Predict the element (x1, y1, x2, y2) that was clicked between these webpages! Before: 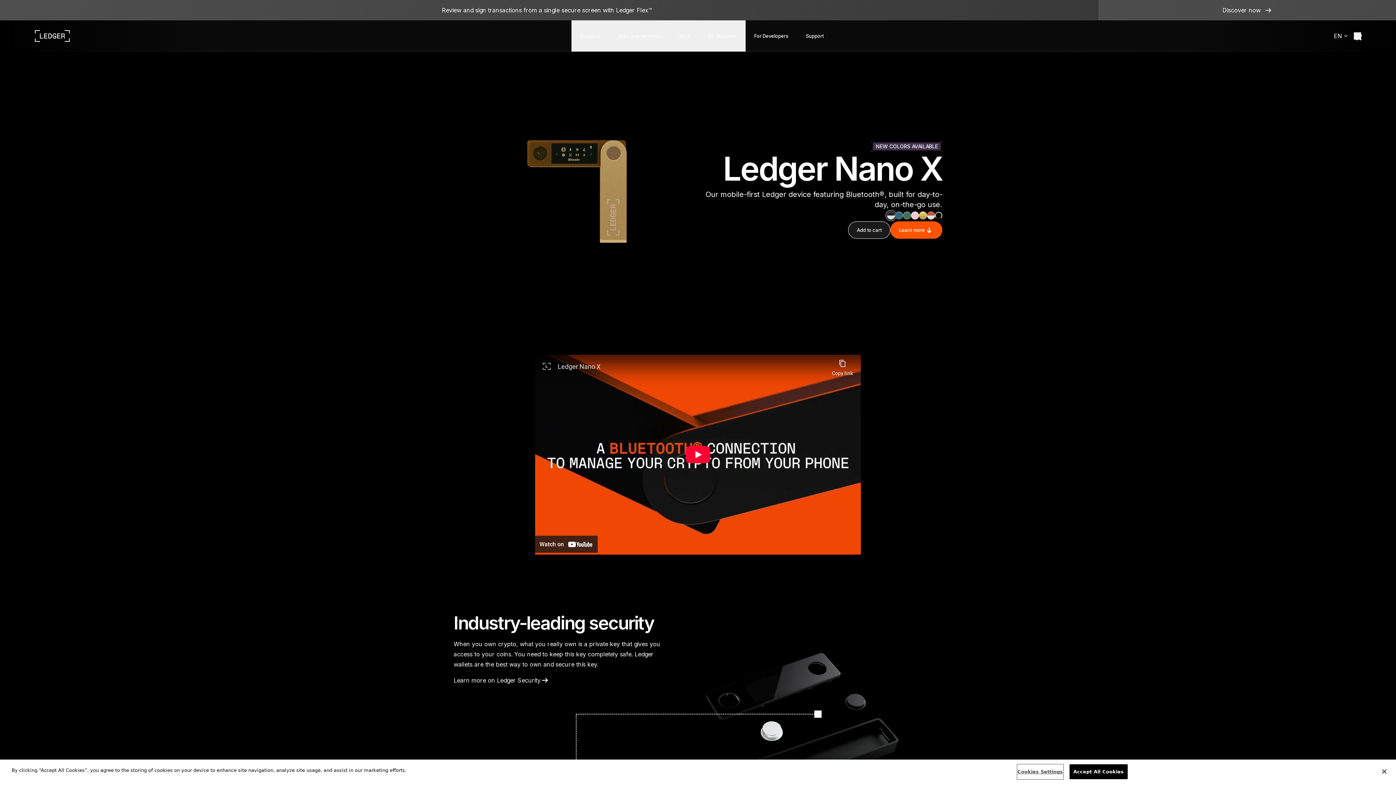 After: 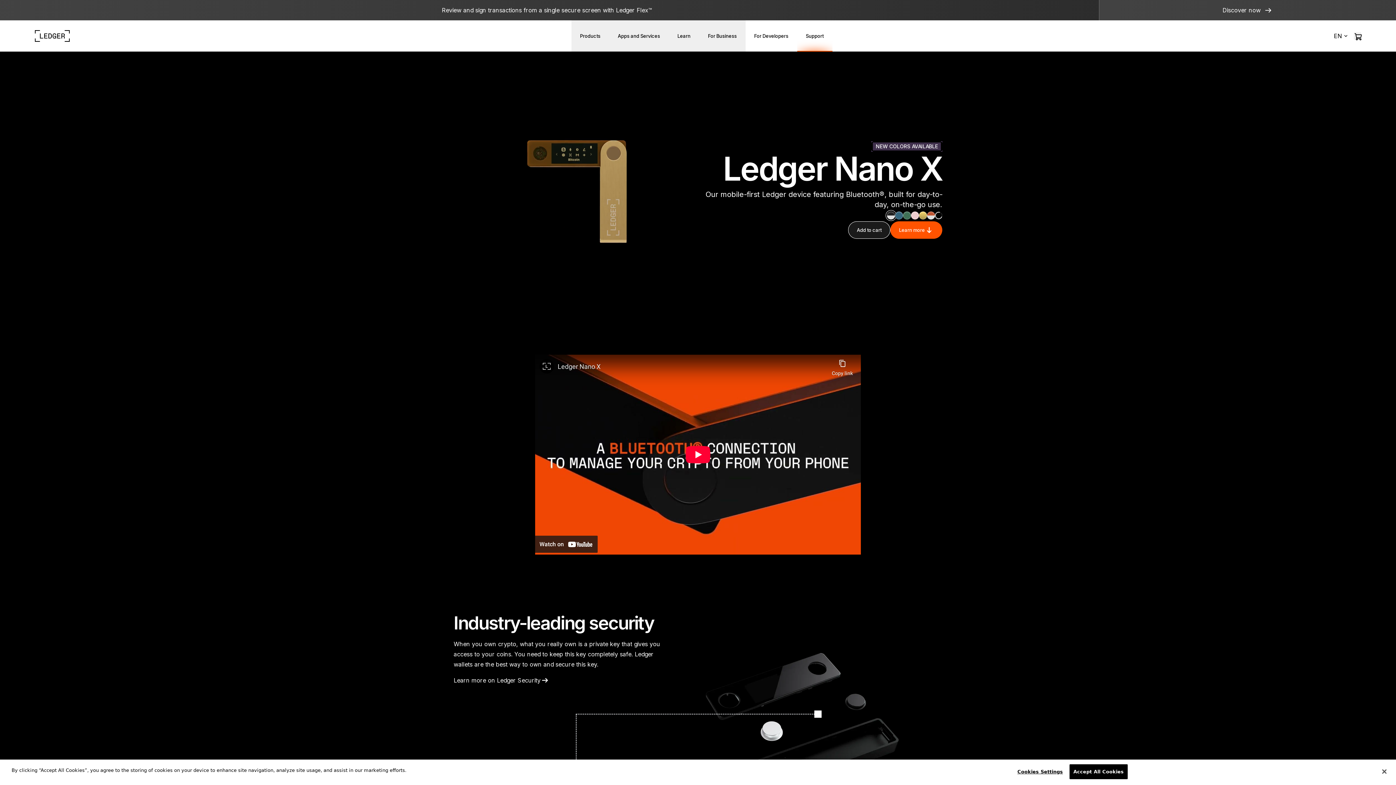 Action: bbox: (797, 20, 832, 51) label: Support